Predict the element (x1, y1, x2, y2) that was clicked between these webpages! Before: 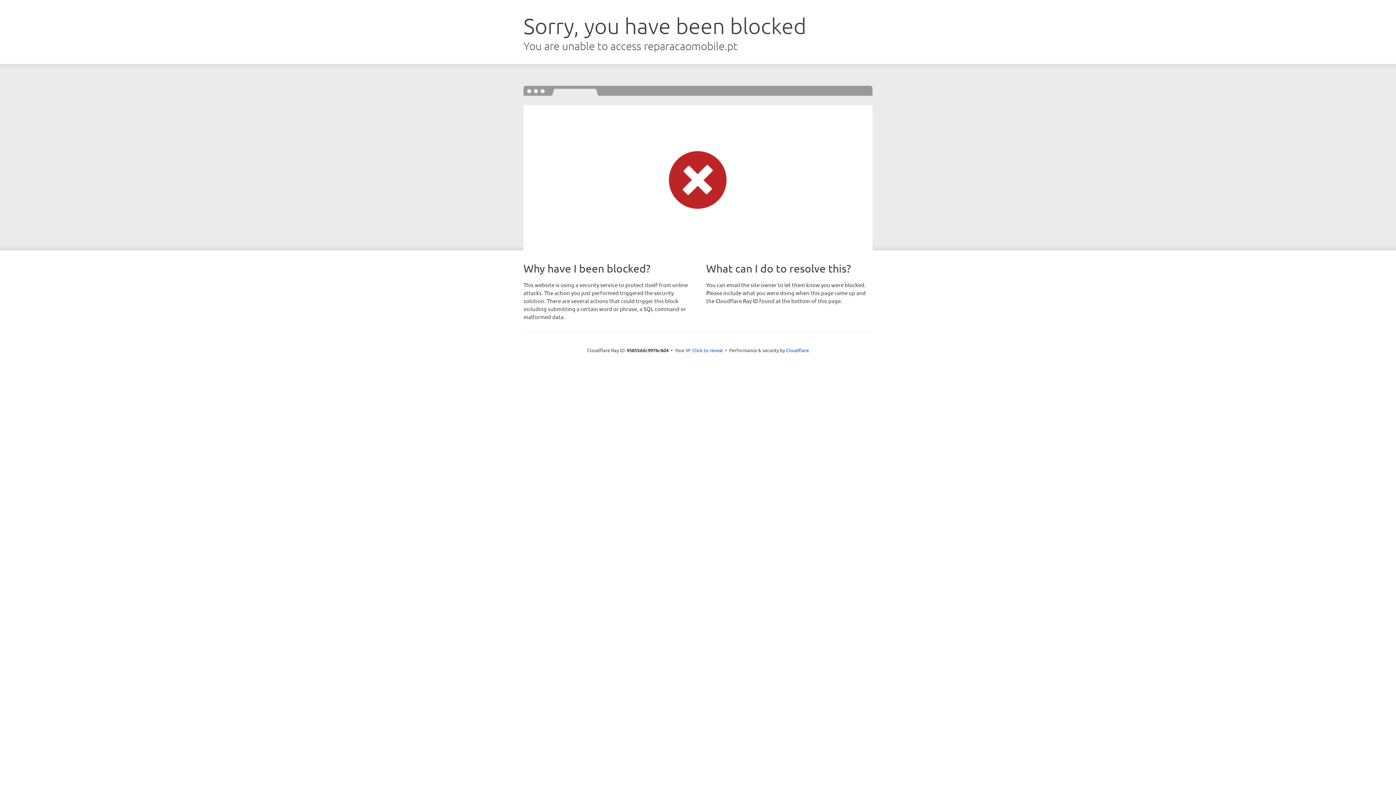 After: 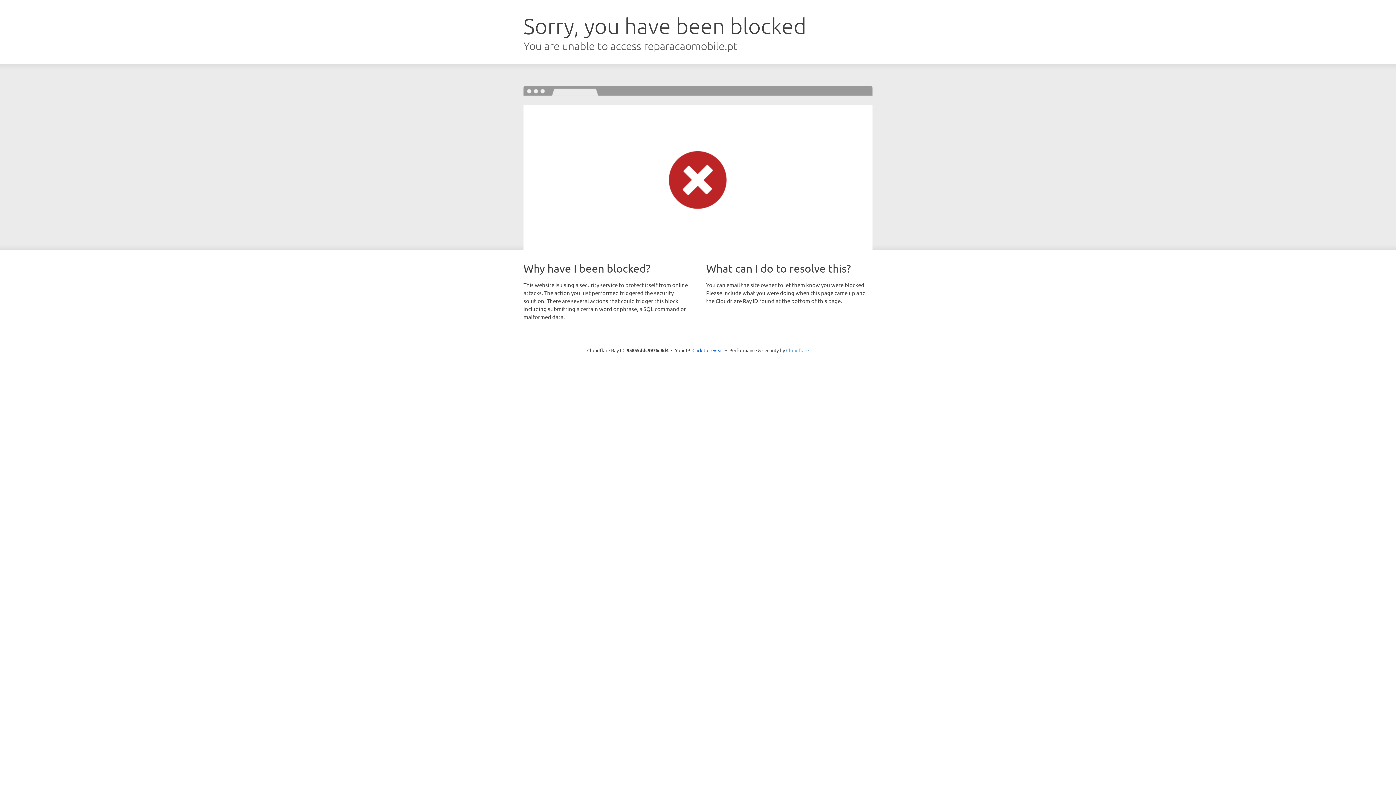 Action: label: Cloudflare bbox: (786, 347, 809, 353)